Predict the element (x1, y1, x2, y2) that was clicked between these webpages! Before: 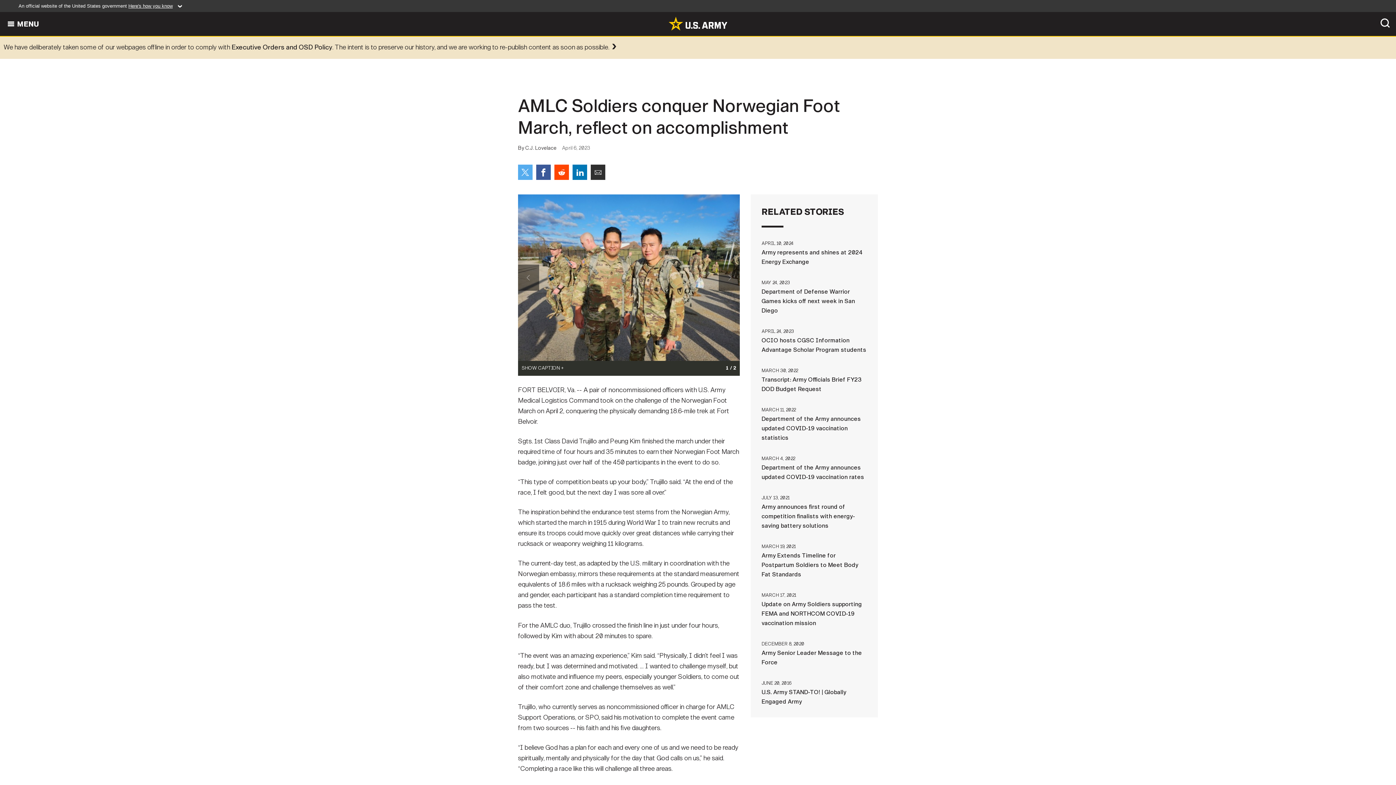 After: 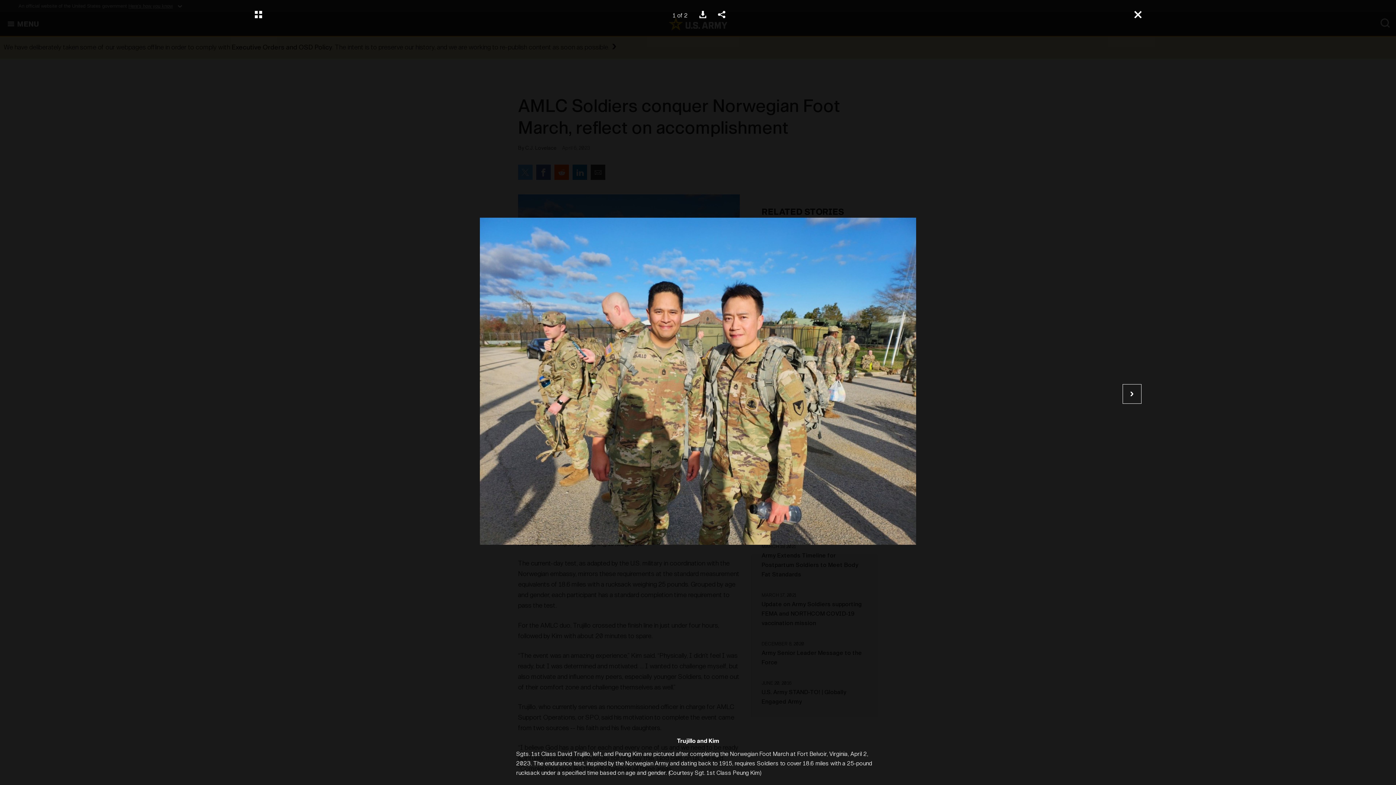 Action: bbox: (518, 194, 740, 360)